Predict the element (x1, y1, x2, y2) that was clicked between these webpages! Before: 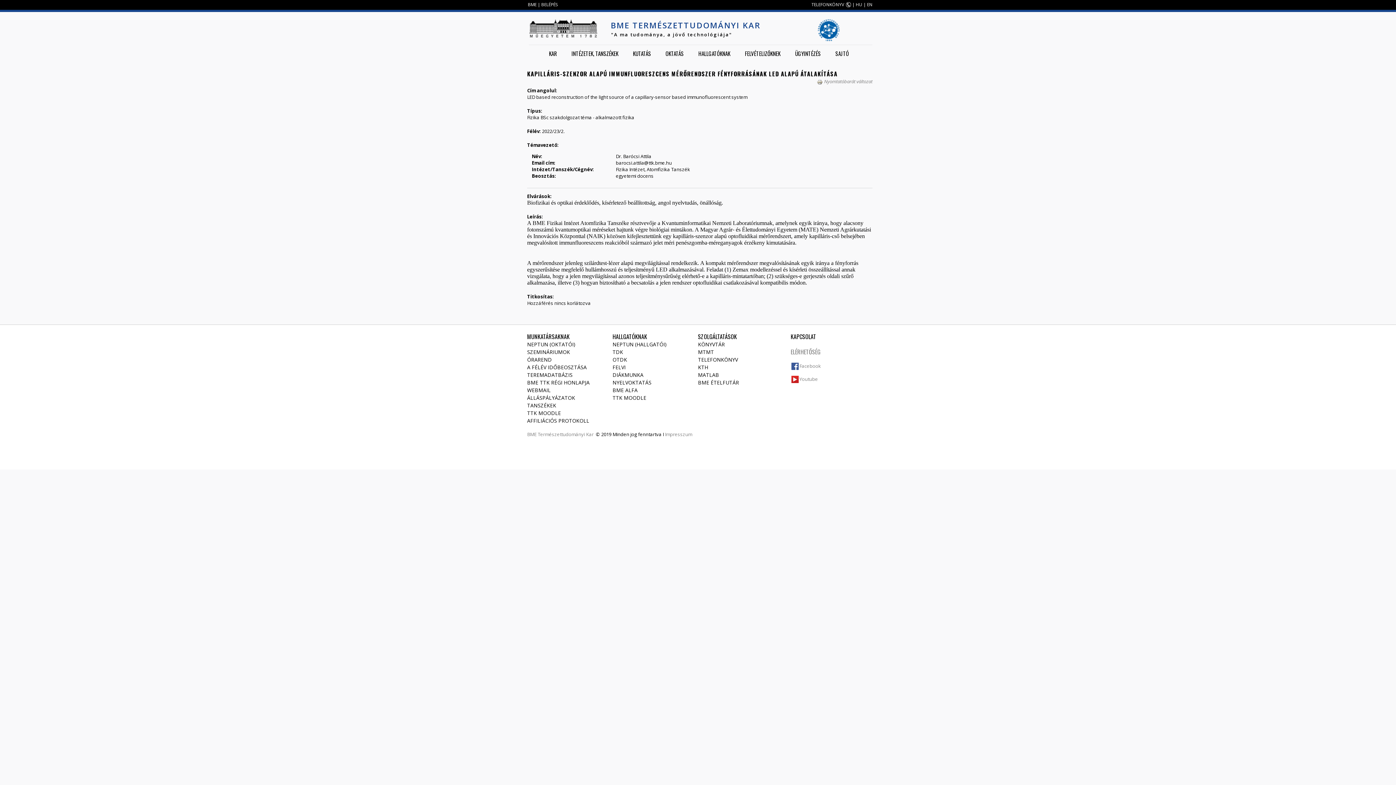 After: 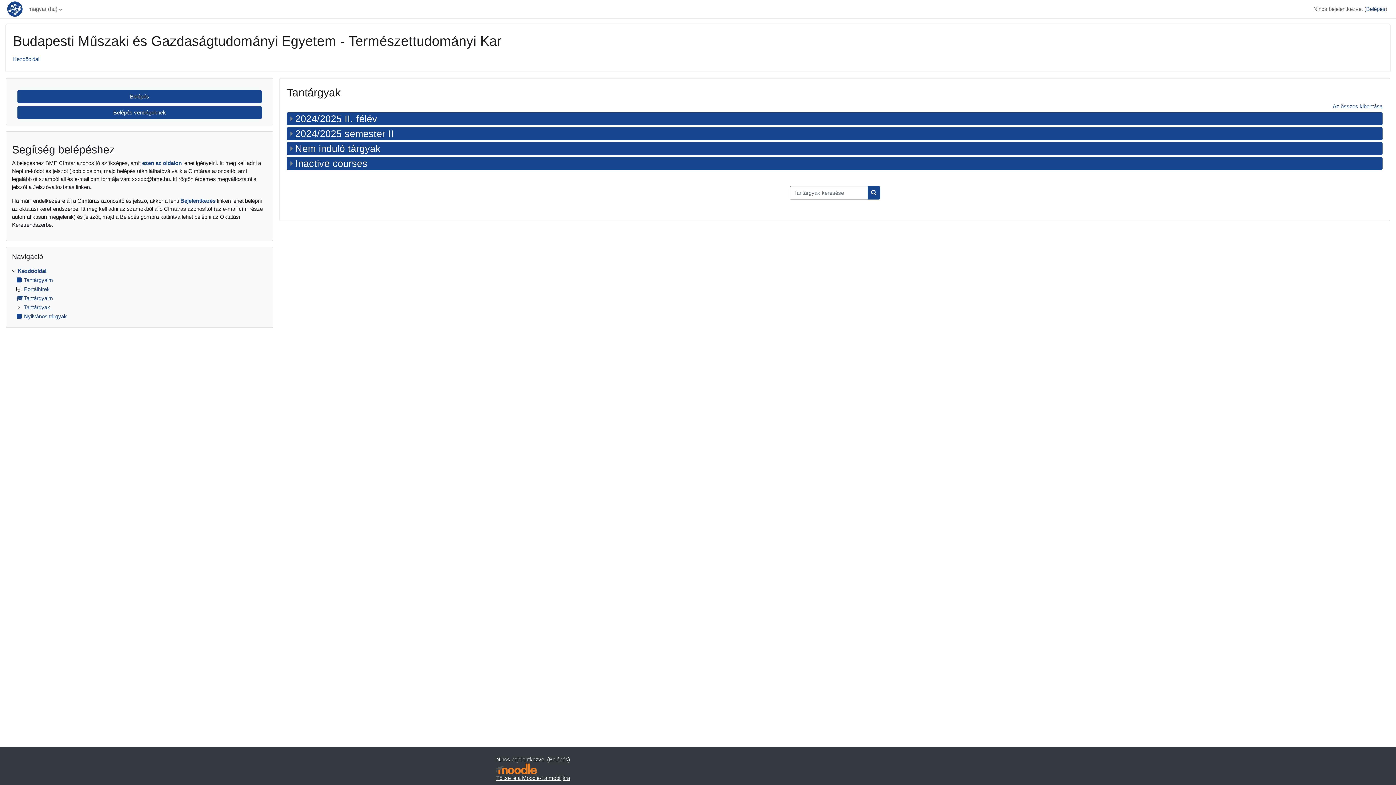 Action: label: TTK MOODLE bbox: (527, 409, 561, 416)